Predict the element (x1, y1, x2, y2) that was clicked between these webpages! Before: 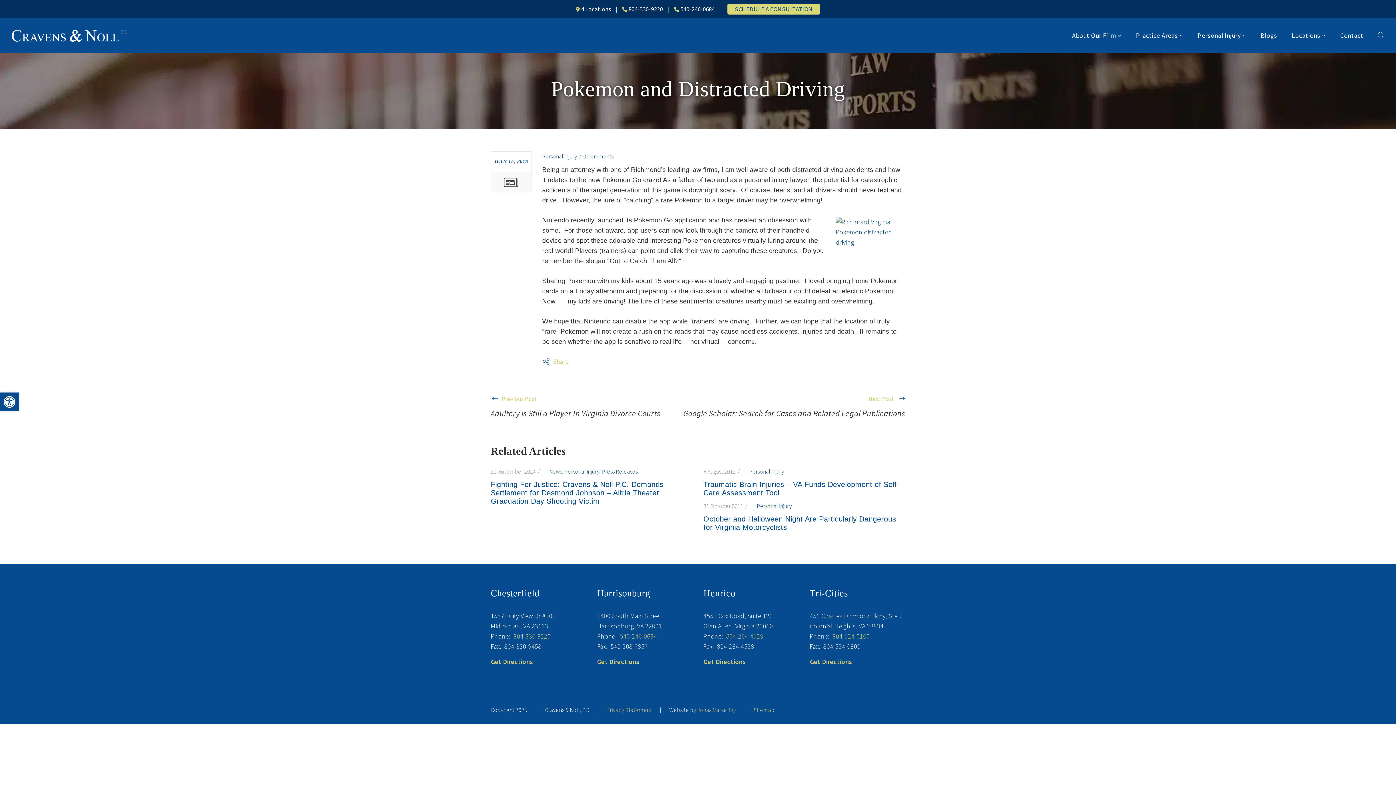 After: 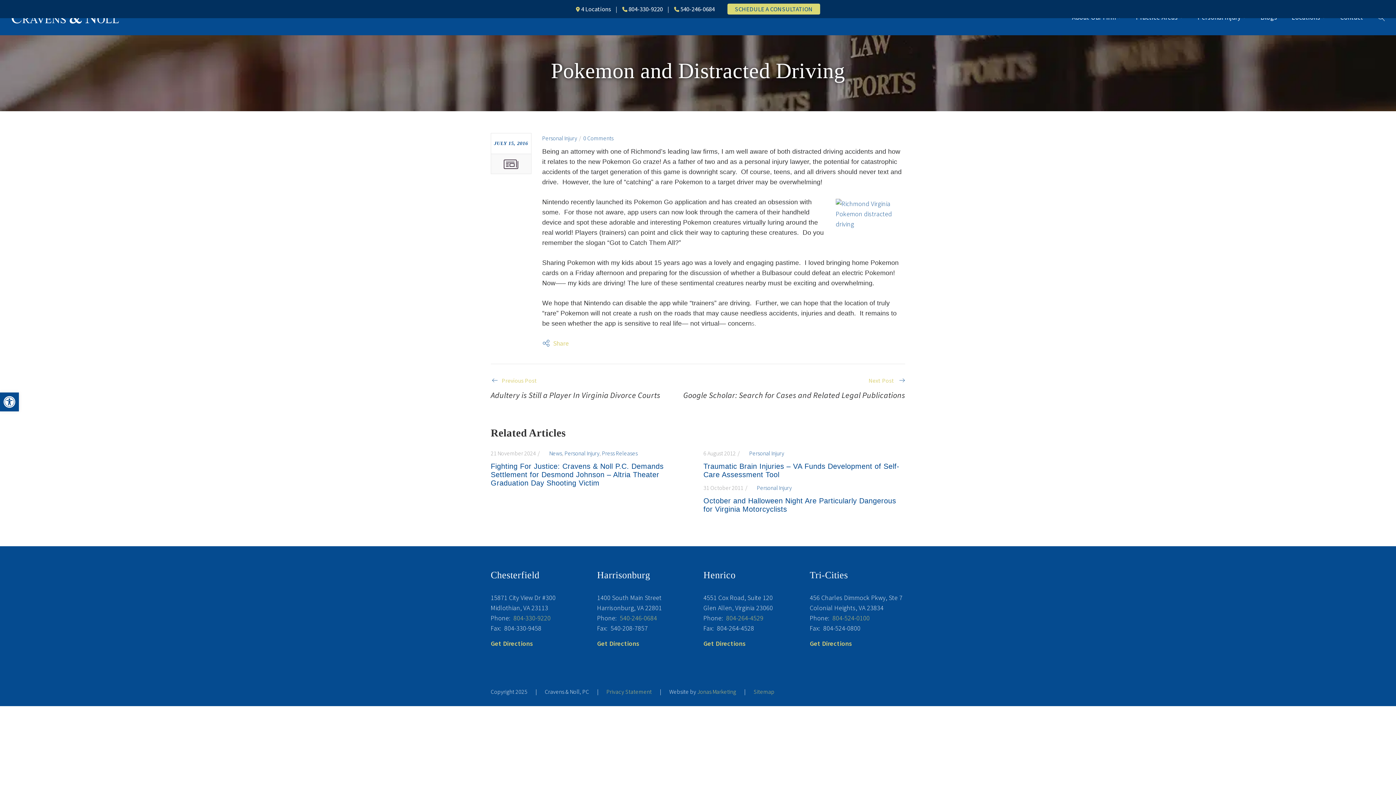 Action: bbox: (1292, 30, 1325, 40) label: Locations